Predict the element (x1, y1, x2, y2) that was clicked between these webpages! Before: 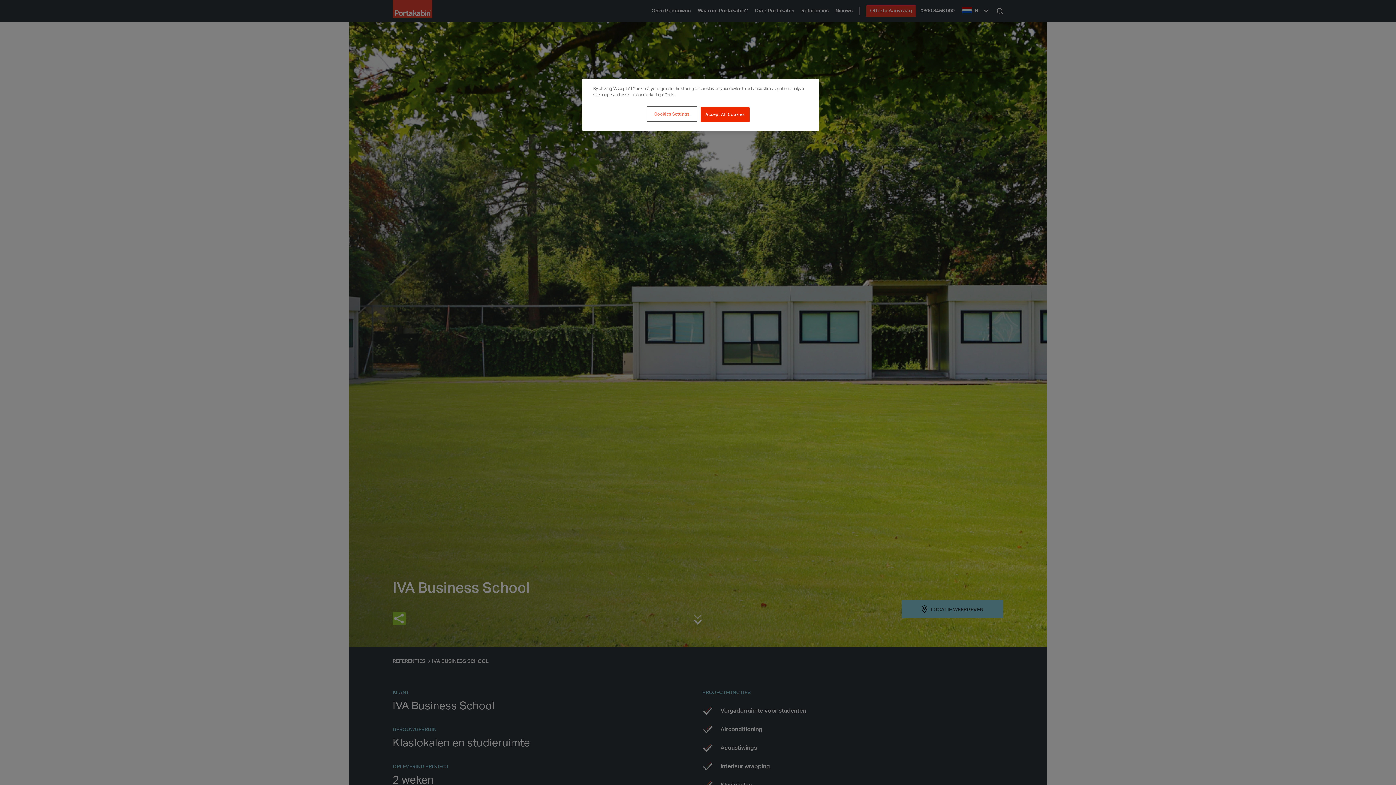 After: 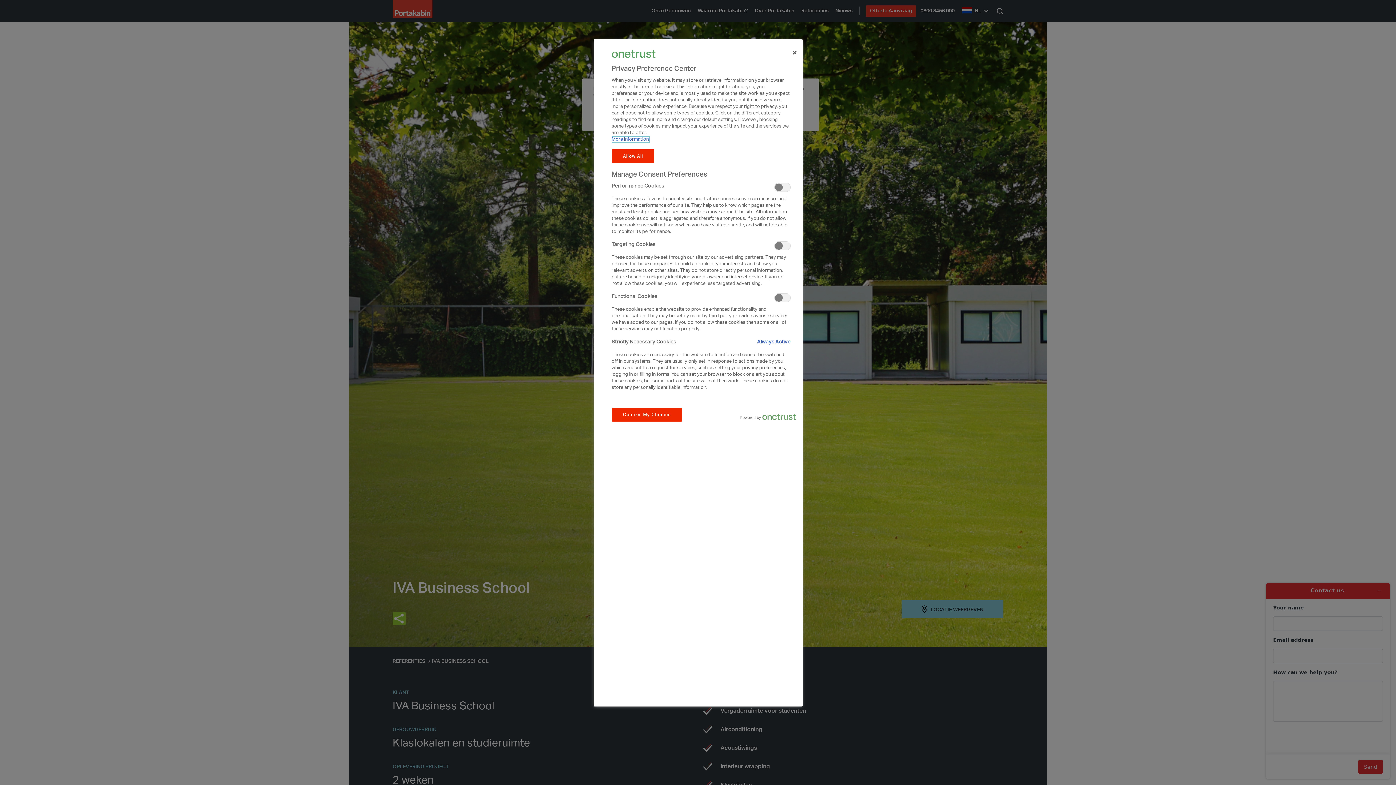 Action: label: Cookies Settings bbox: (647, 107, 696, 121)